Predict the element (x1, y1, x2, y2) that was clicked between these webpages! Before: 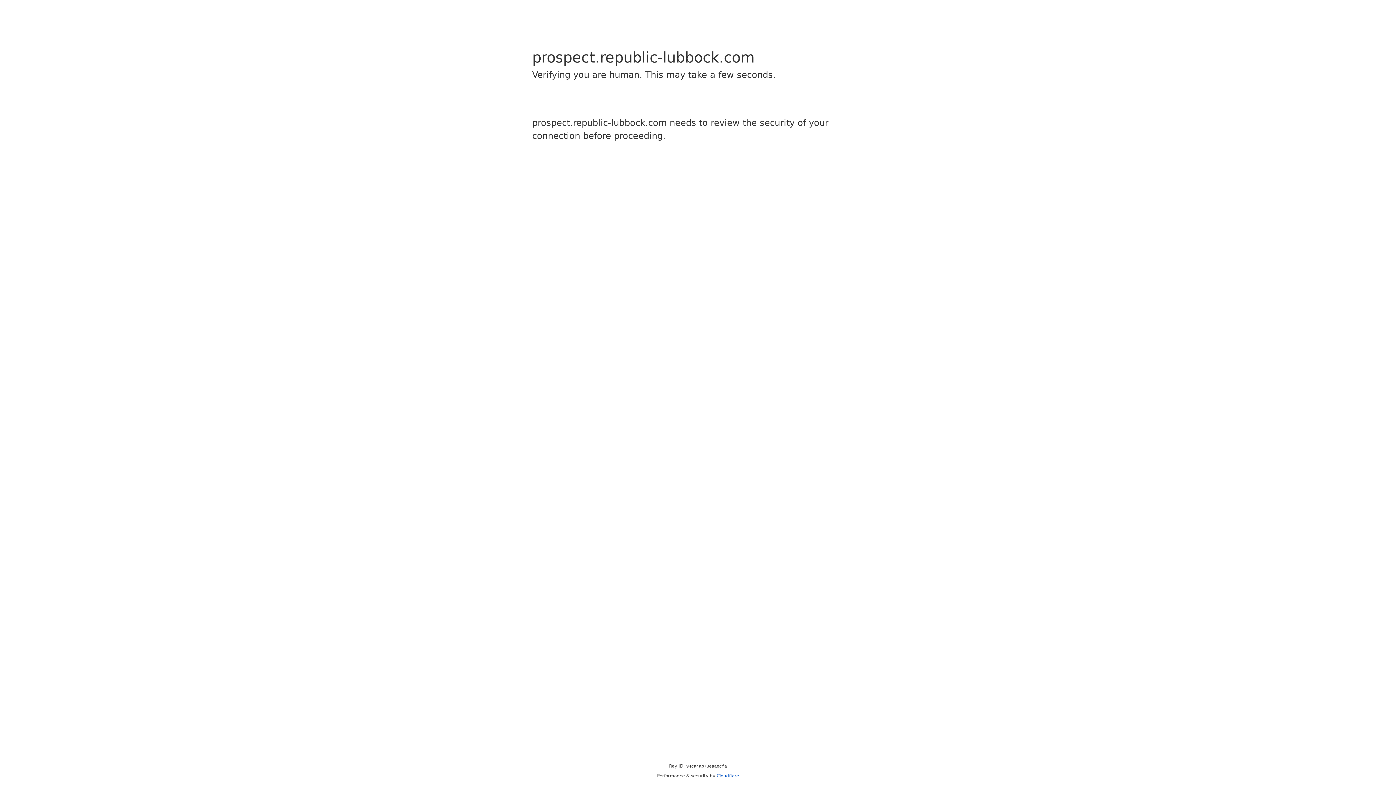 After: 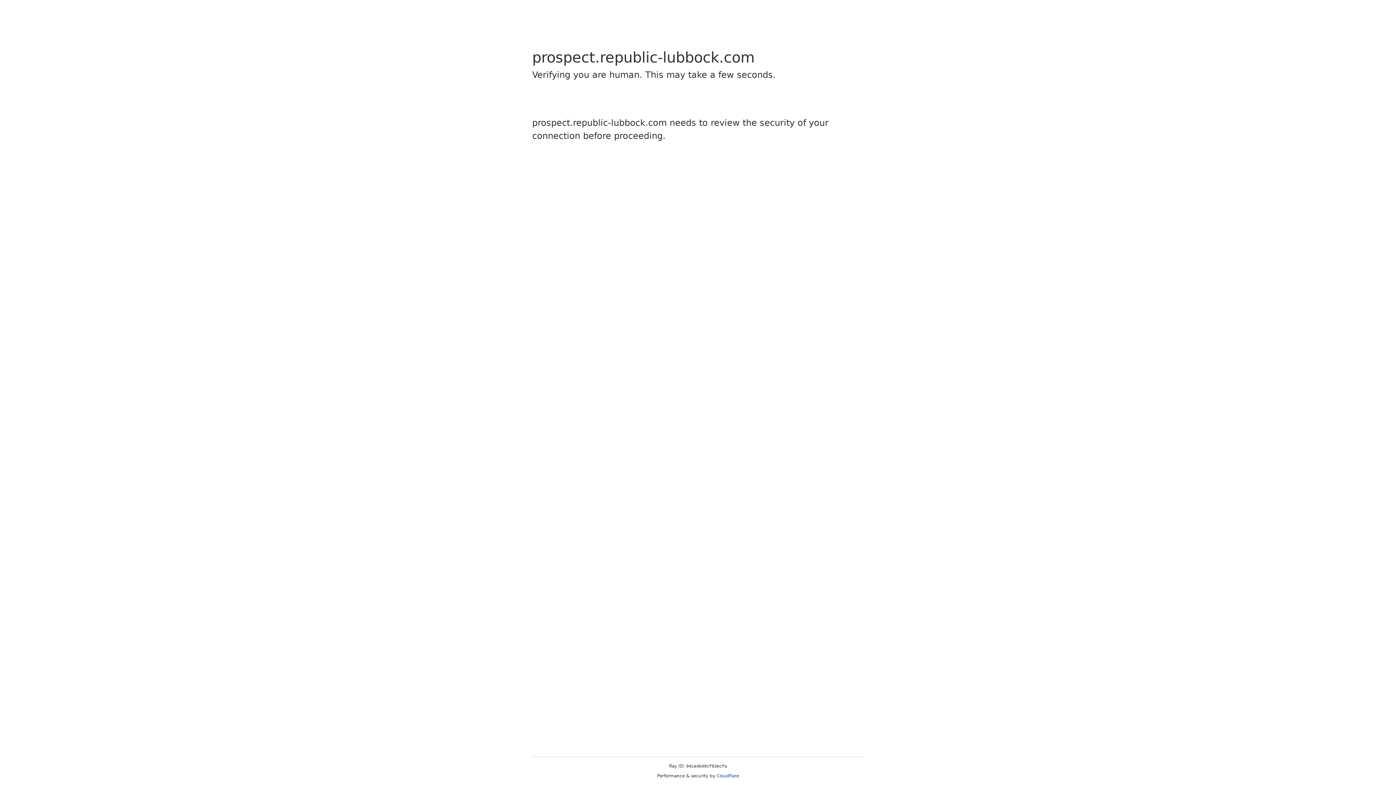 Action: bbox: (716, 773, 739, 778) label: Cloudflare